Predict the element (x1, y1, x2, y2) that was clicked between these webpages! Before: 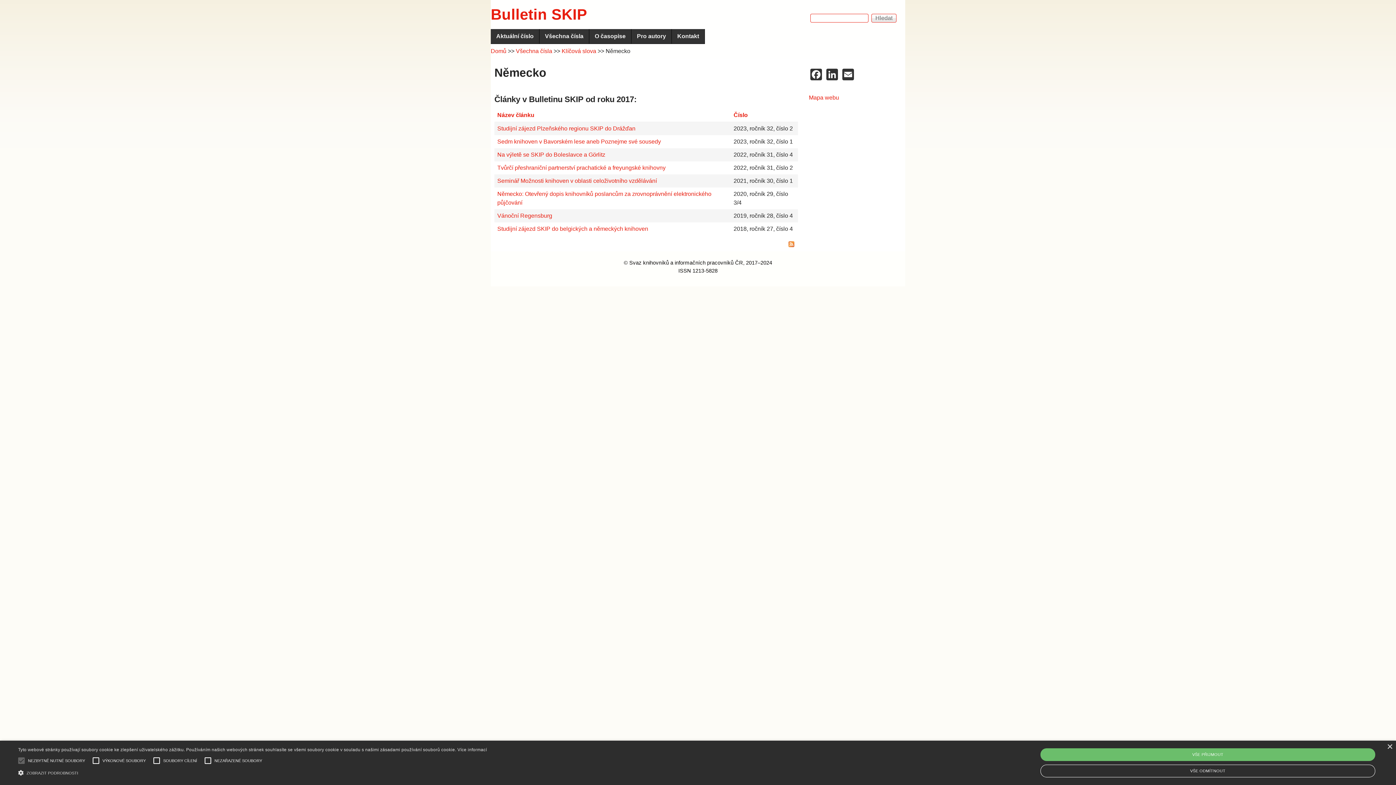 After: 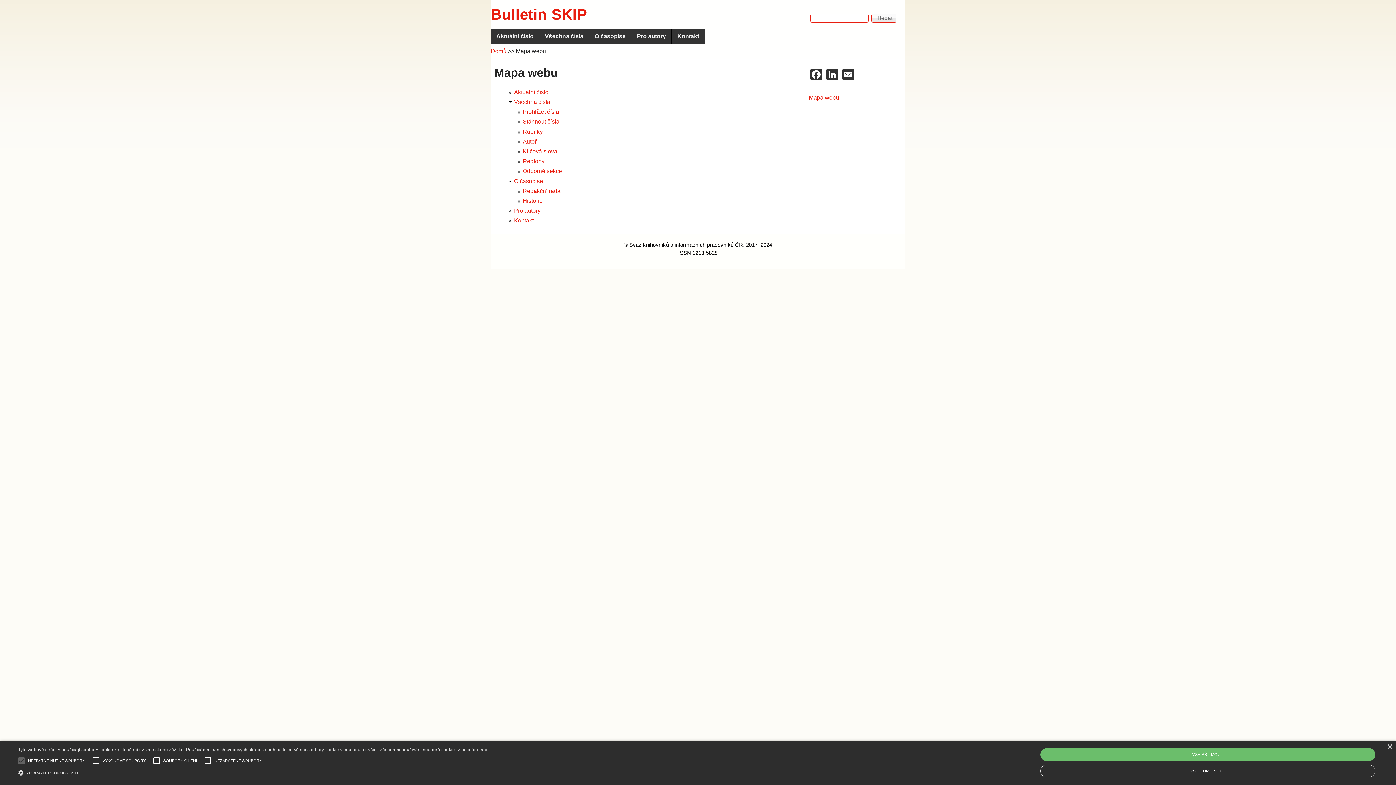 Action: bbox: (809, 94, 839, 100) label: Mapa webu